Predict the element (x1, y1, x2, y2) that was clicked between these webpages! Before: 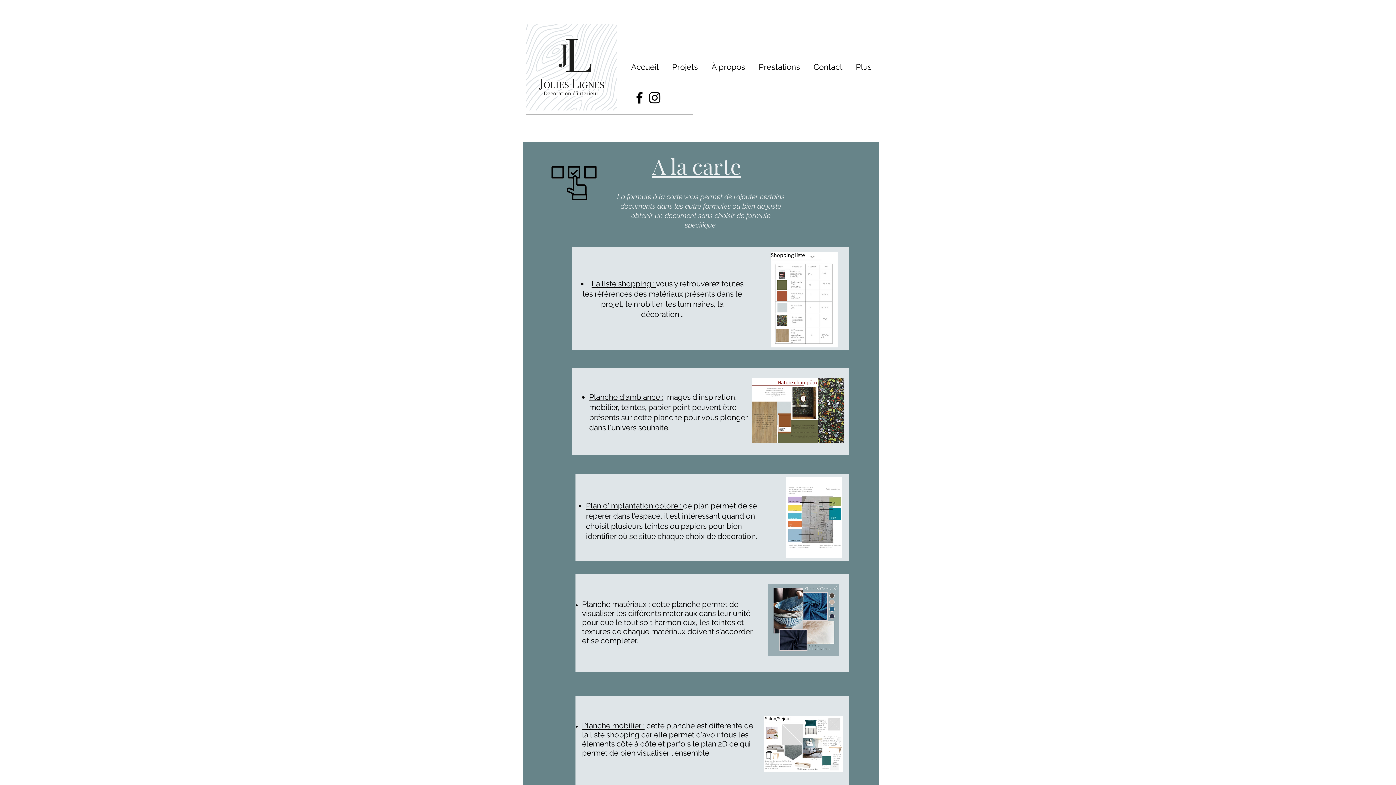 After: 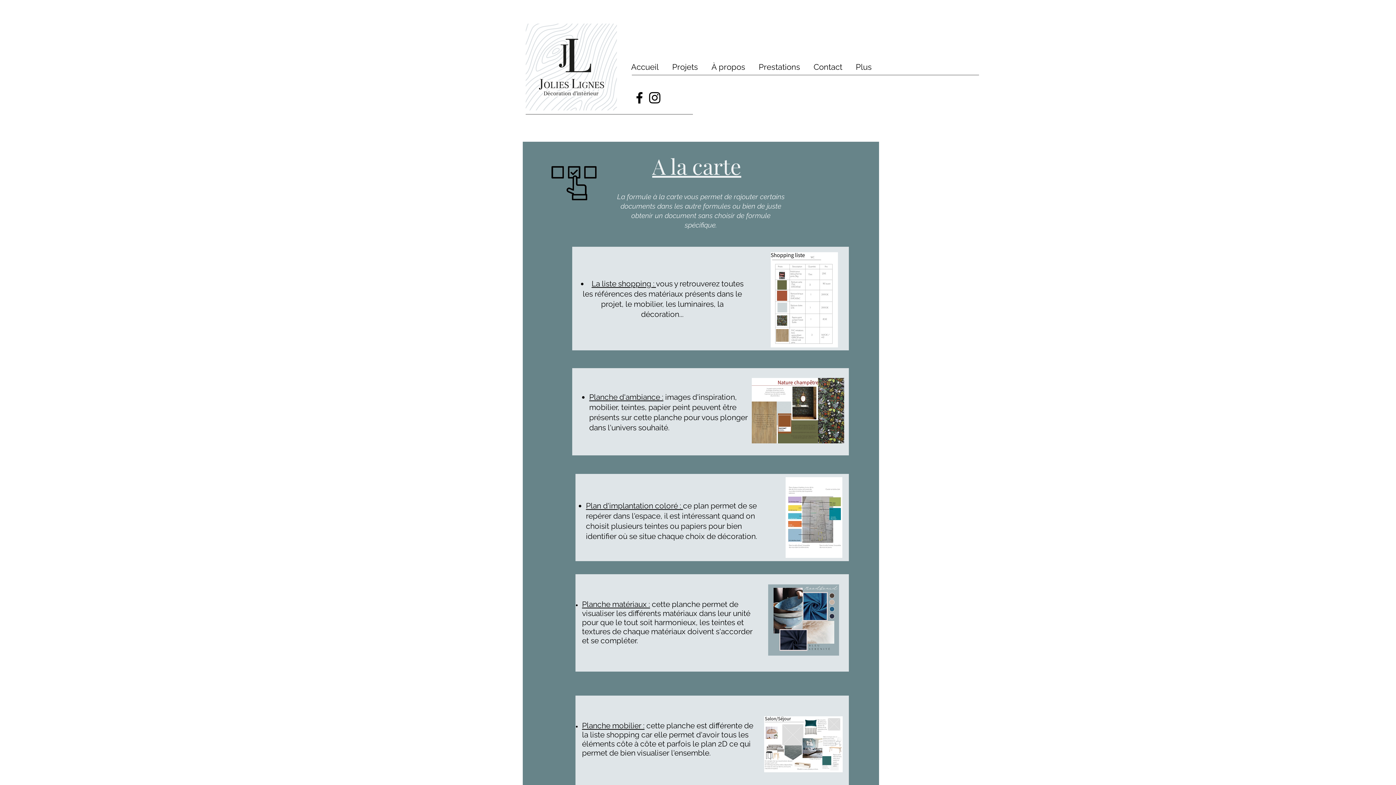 Action: bbox: (647, 90, 662, 105) label: Instagram